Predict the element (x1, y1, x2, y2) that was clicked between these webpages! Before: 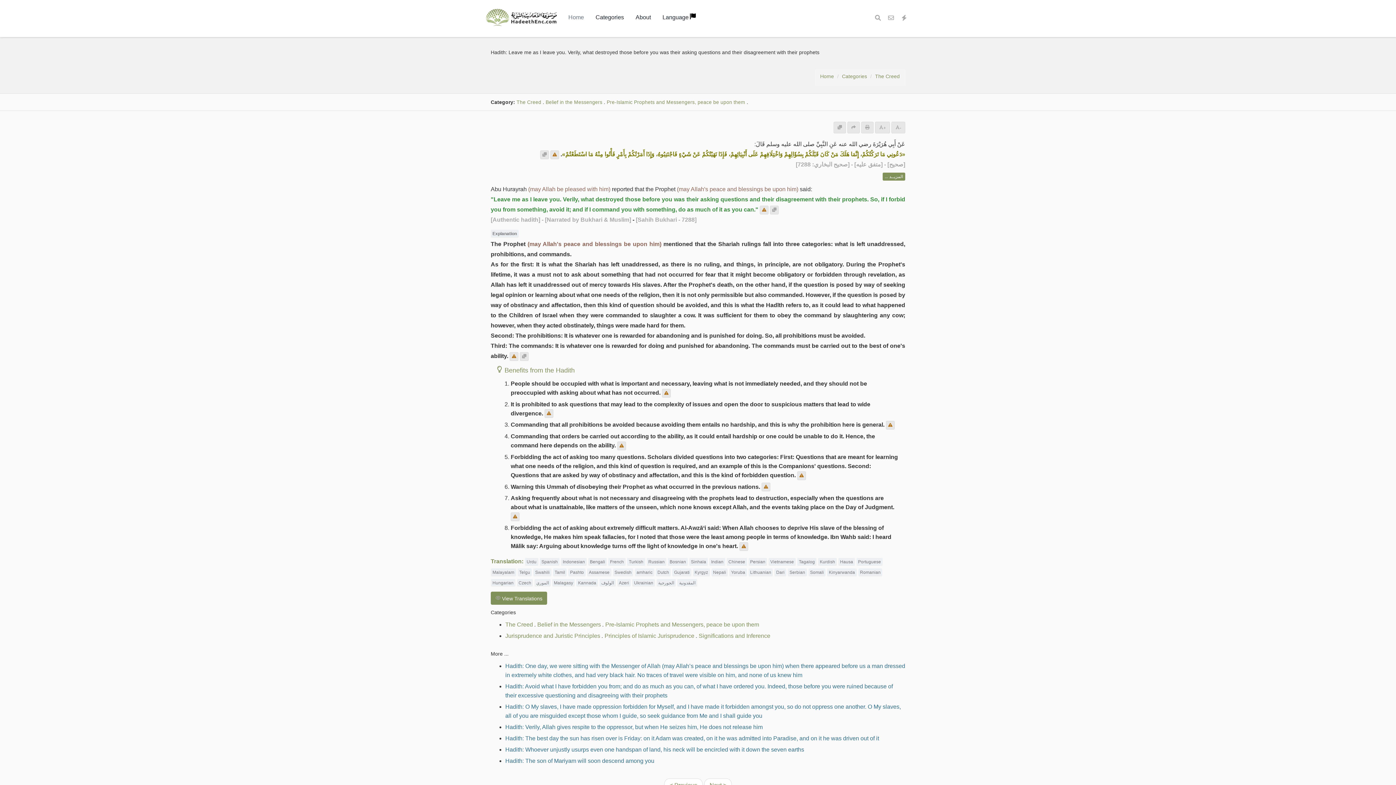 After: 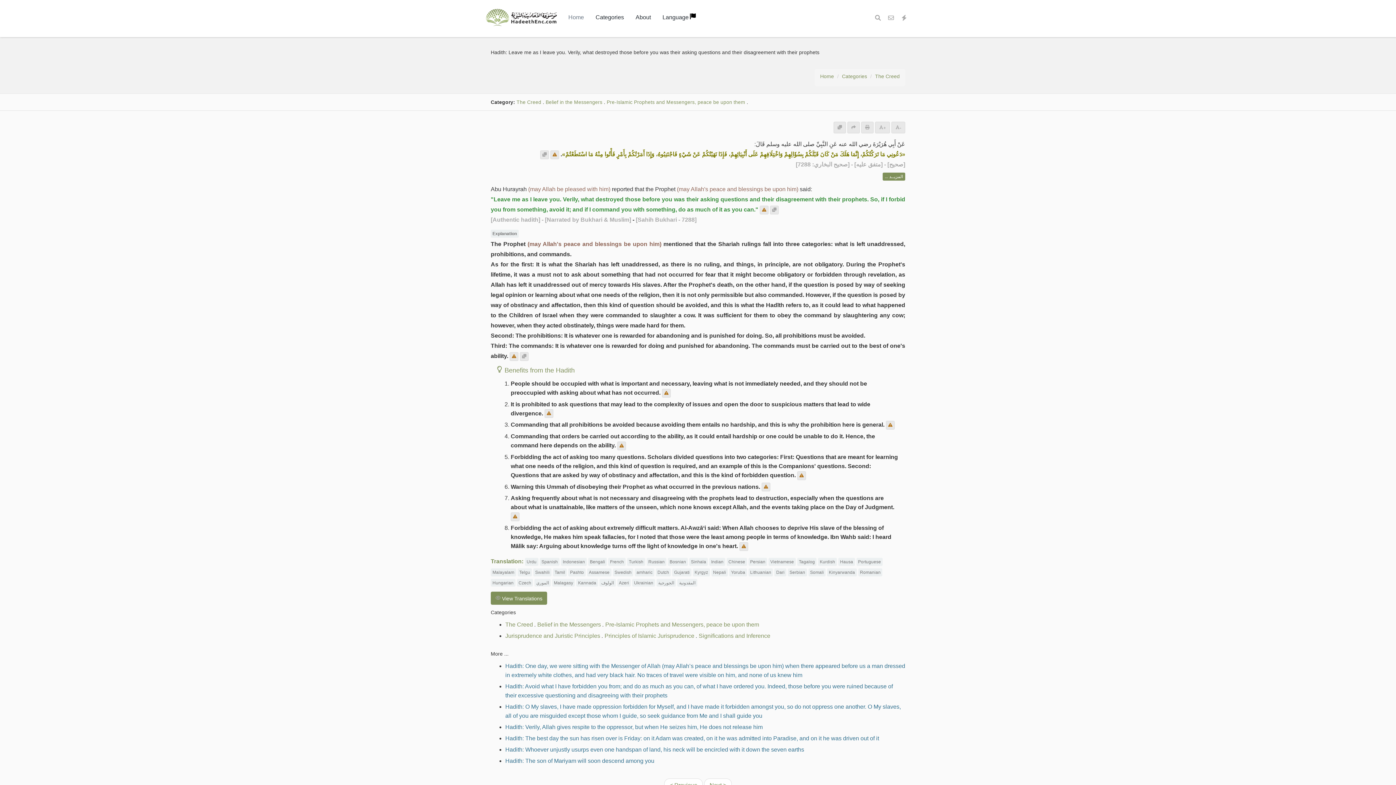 Action: bbox: (847, 121, 860, 133)